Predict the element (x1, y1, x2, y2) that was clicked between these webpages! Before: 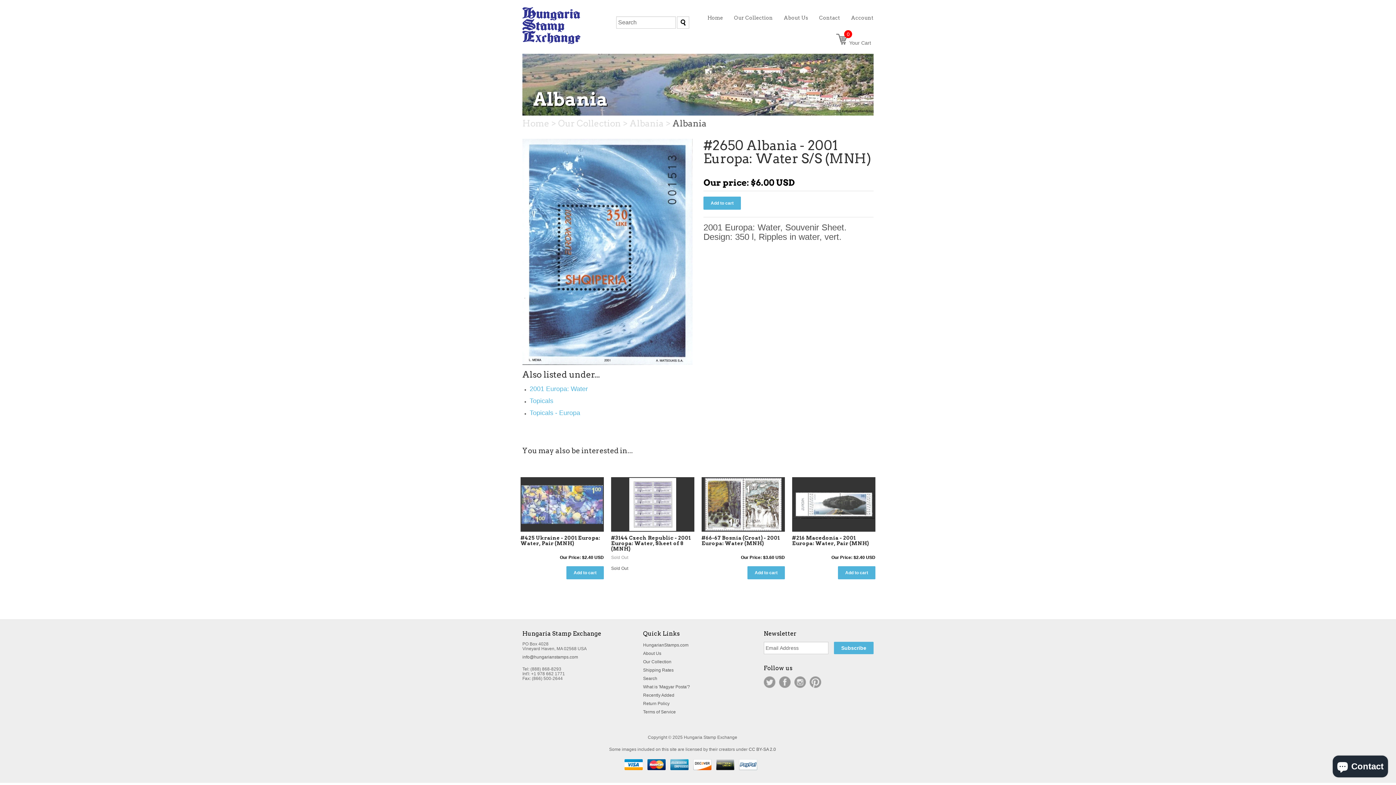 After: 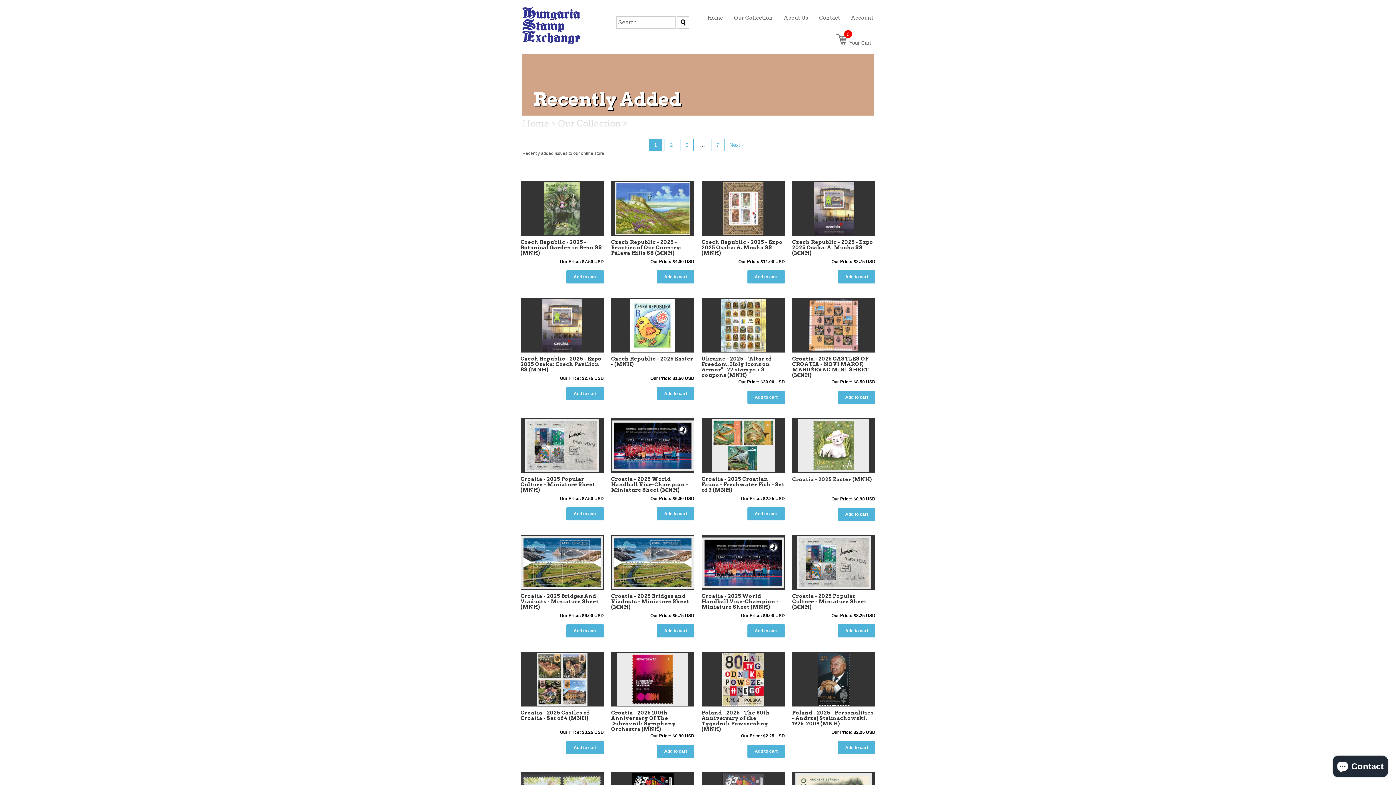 Action: bbox: (643, 693, 674, 698) label: Recently Added